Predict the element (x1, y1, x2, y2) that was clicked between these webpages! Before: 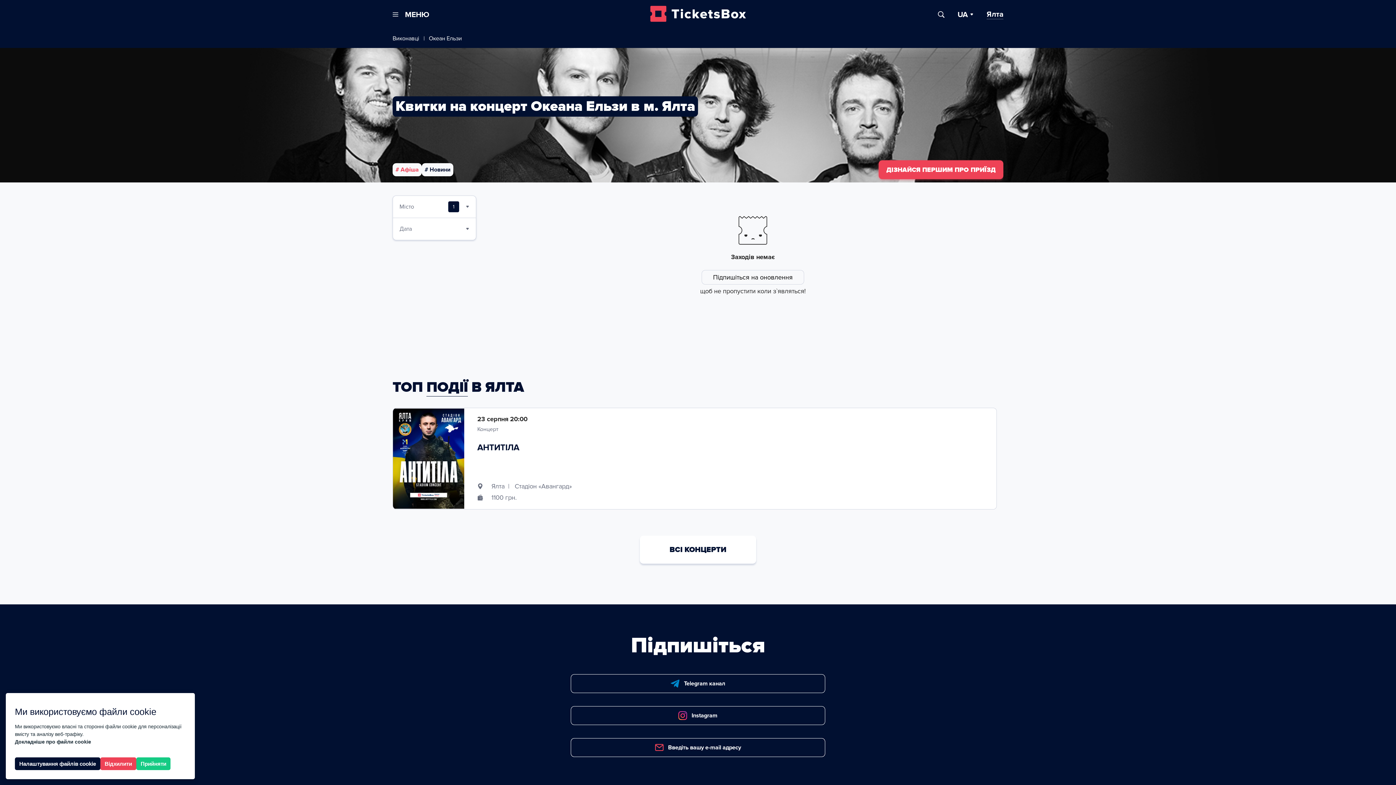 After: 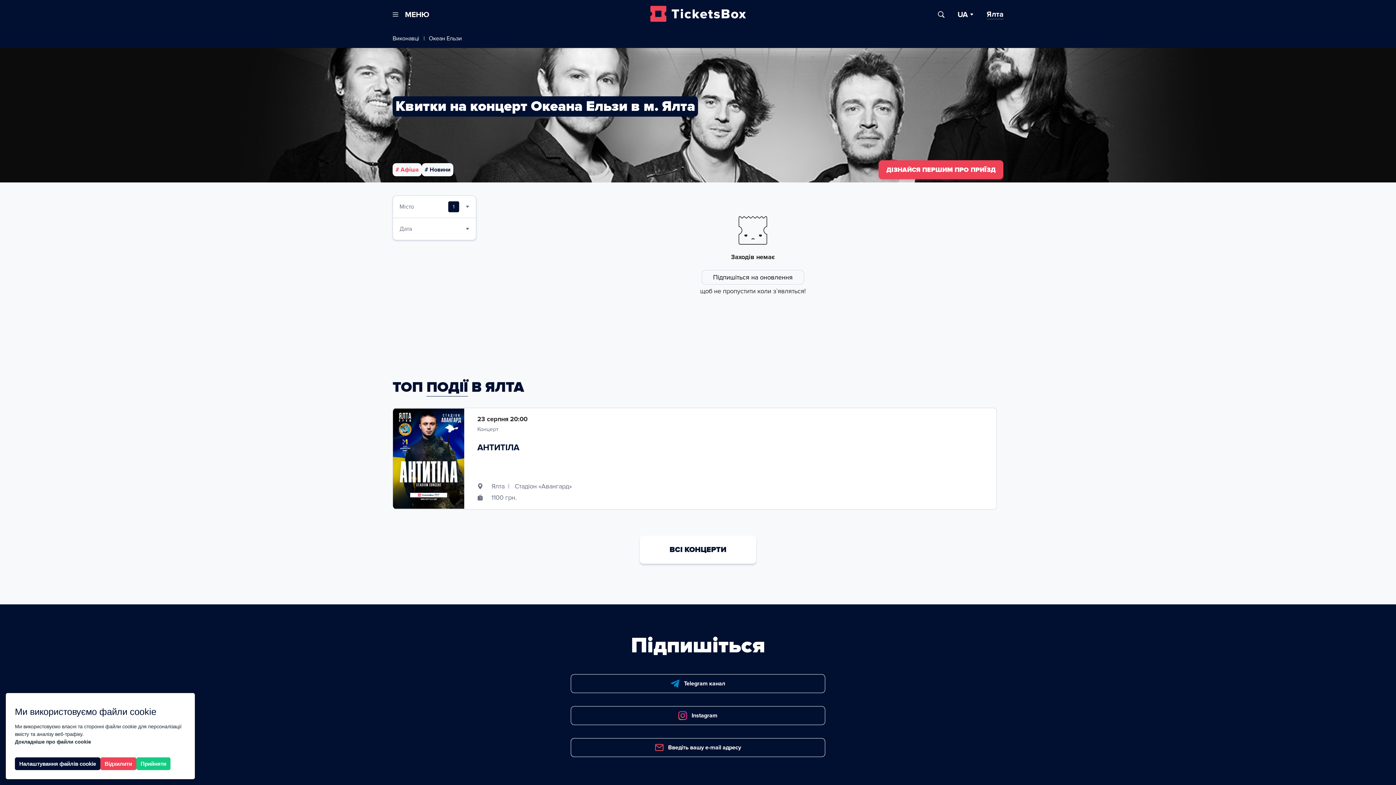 Action: label: # poster bbox: (392, 163, 421, 176)